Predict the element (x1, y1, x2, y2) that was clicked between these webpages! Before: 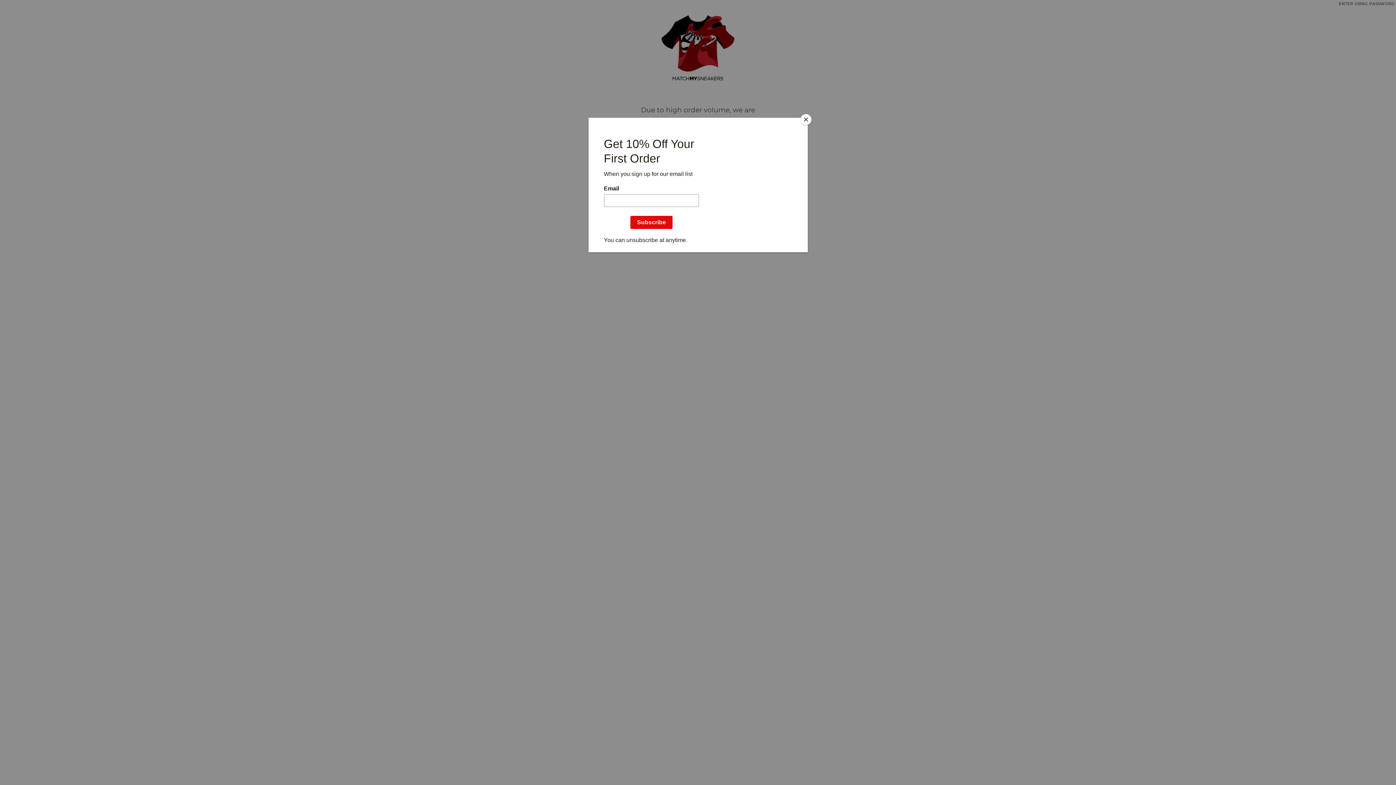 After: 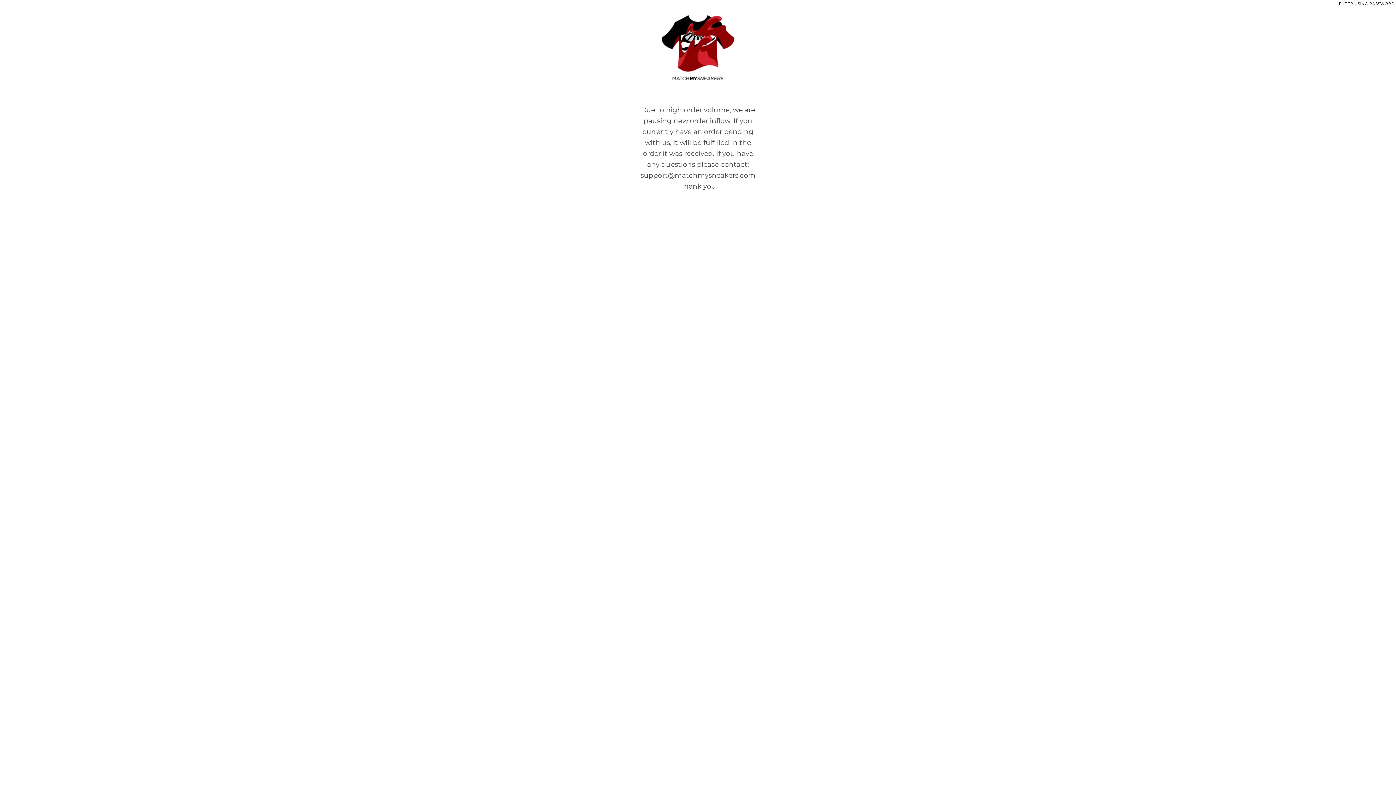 Action: bbox: (800, 114, 811, 125) label: Close